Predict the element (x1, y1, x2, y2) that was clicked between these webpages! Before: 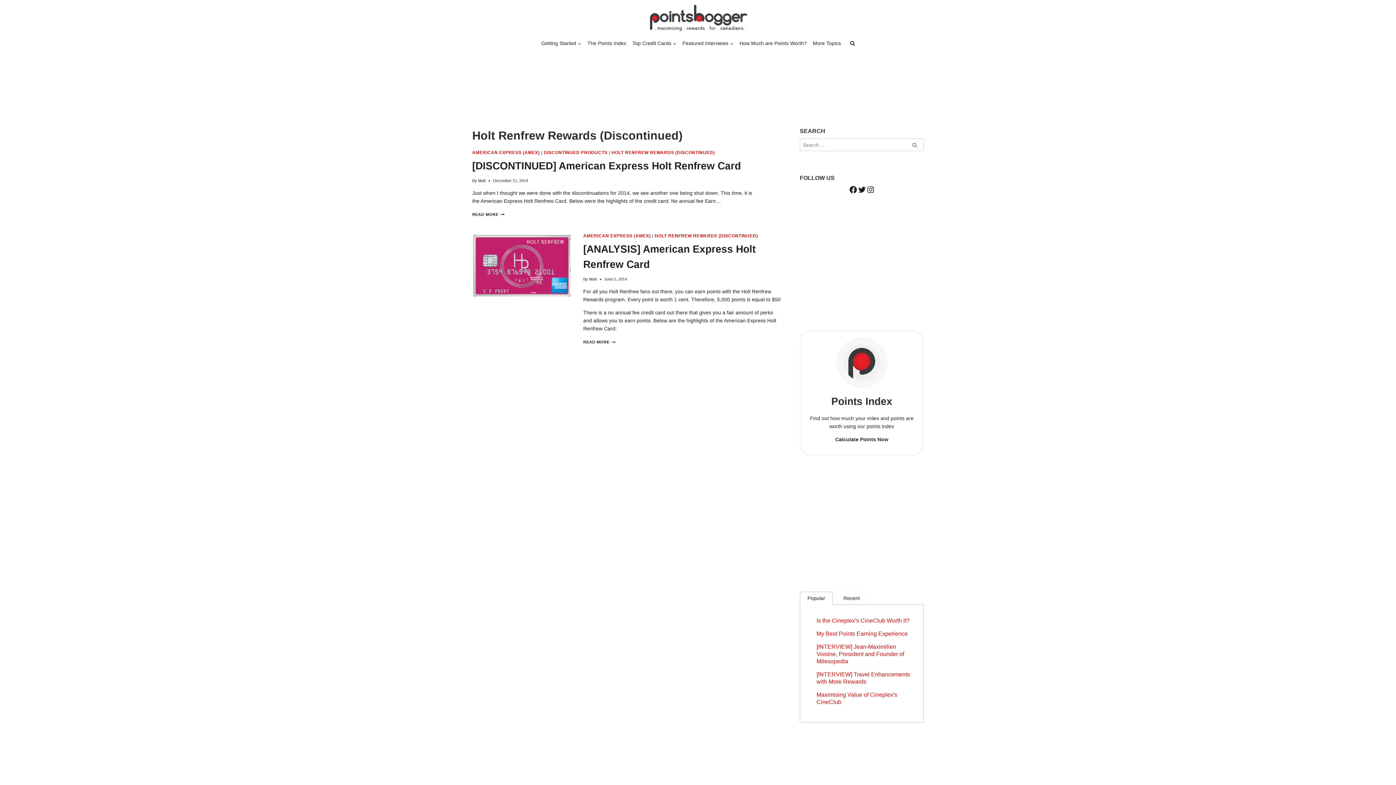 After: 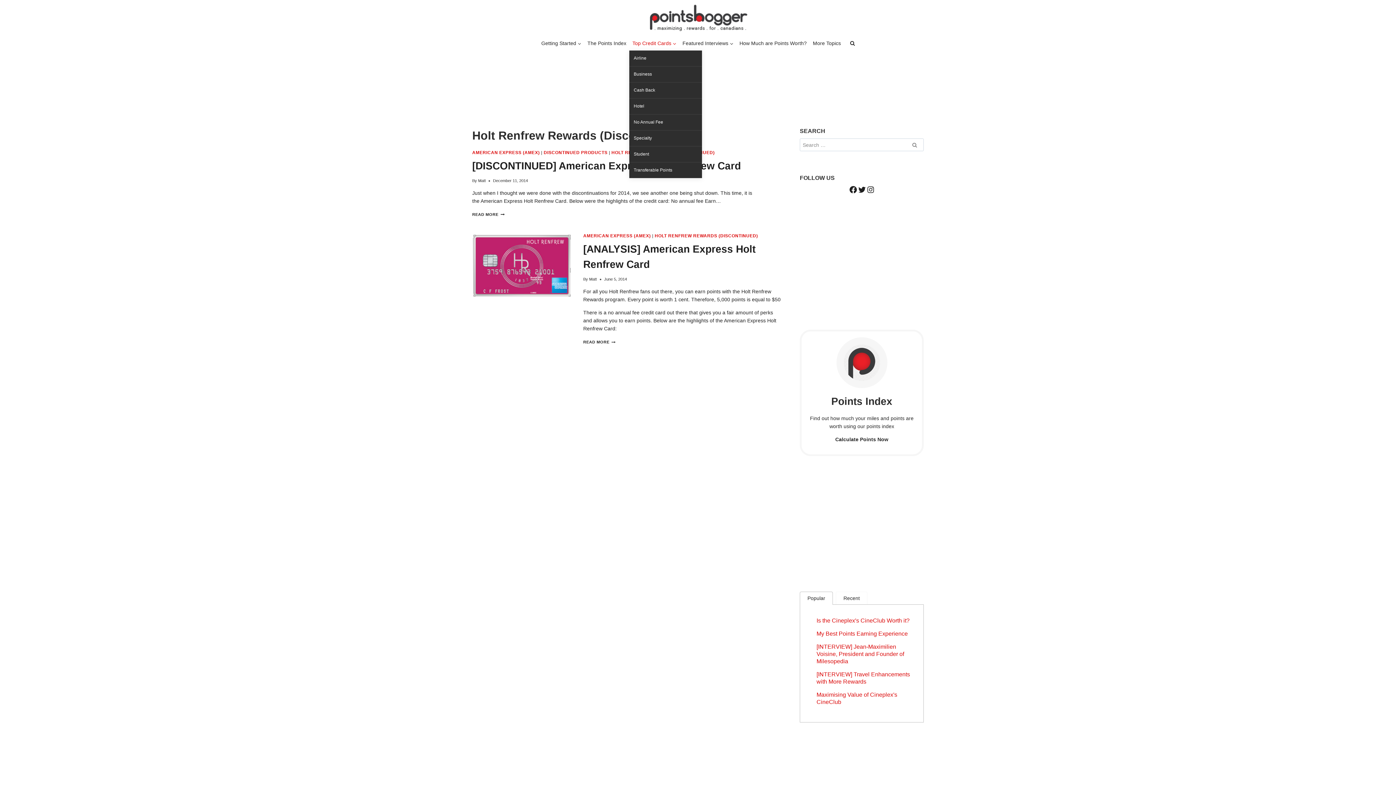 Action: bbox: (629, 36, 679, 50) label: Top Credit Cards